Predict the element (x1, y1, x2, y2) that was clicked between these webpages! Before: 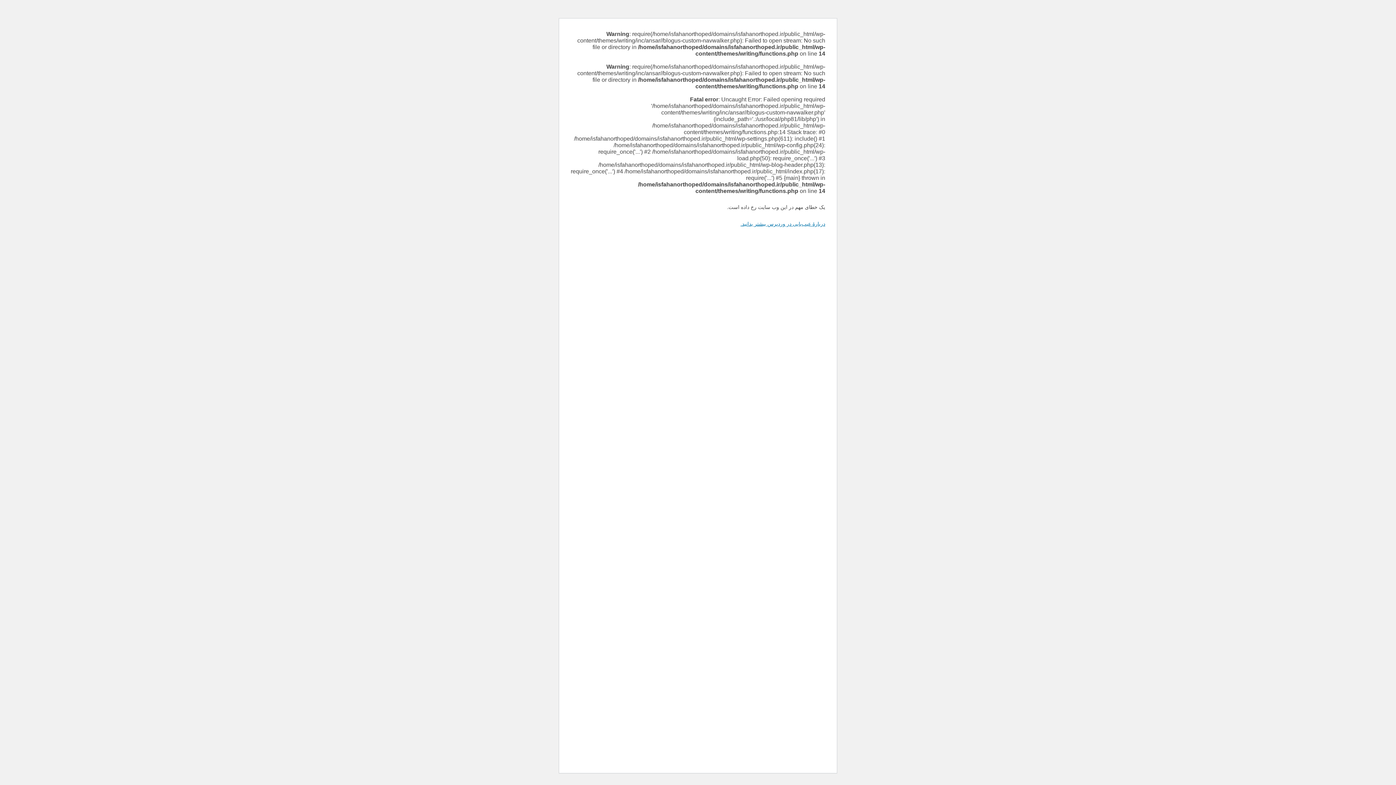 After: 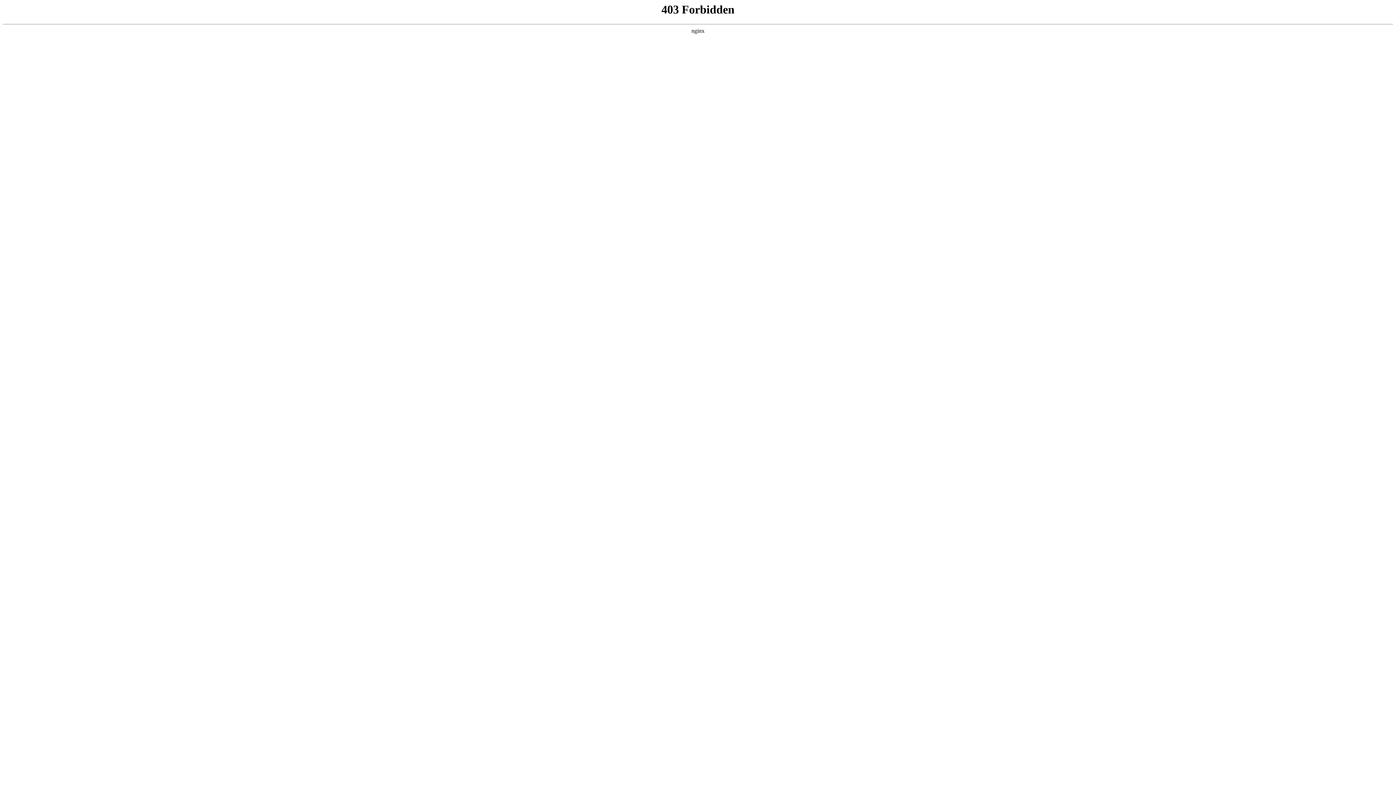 Action: bbox: (740, 221, 825, 226) label: دربارهٔ عیب‌یابی در وردپرس بیشتر بدانید.